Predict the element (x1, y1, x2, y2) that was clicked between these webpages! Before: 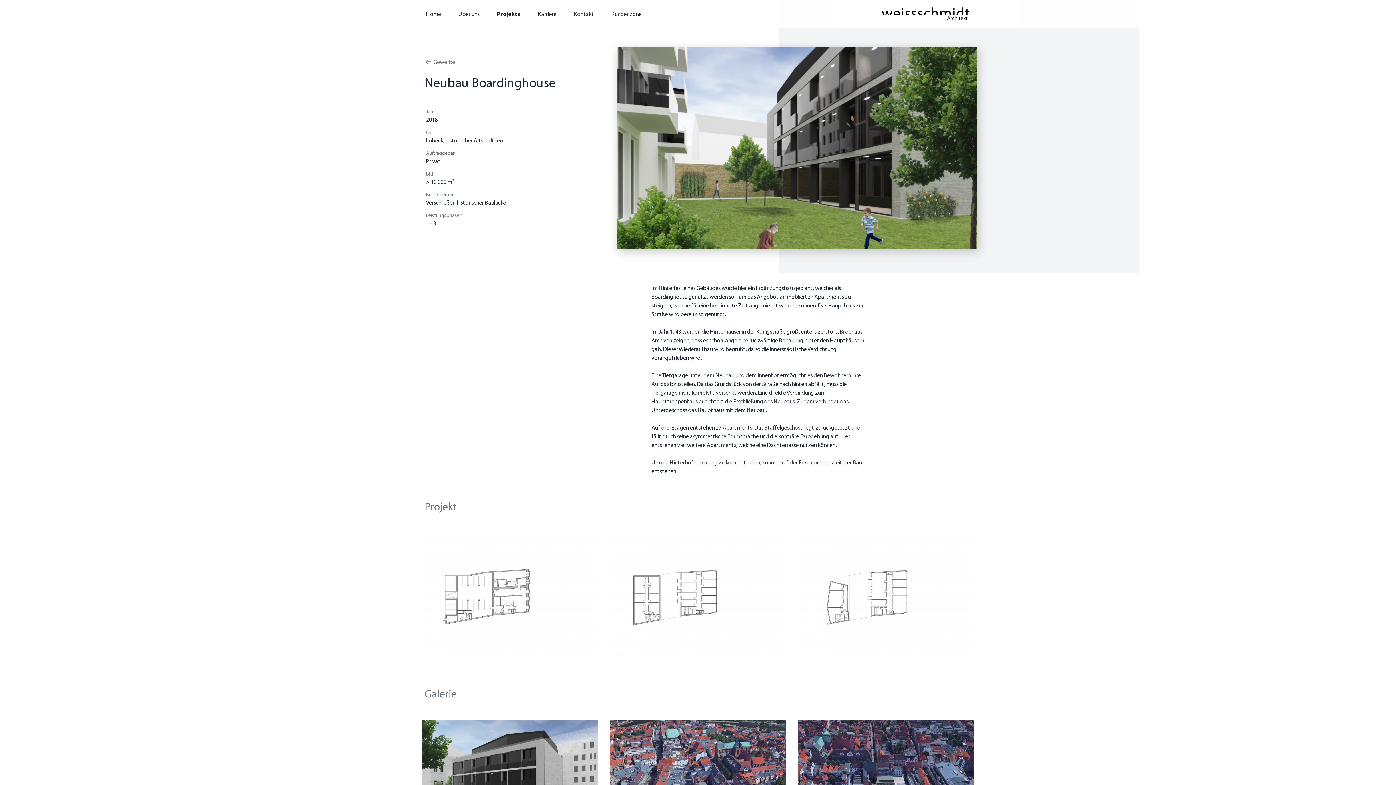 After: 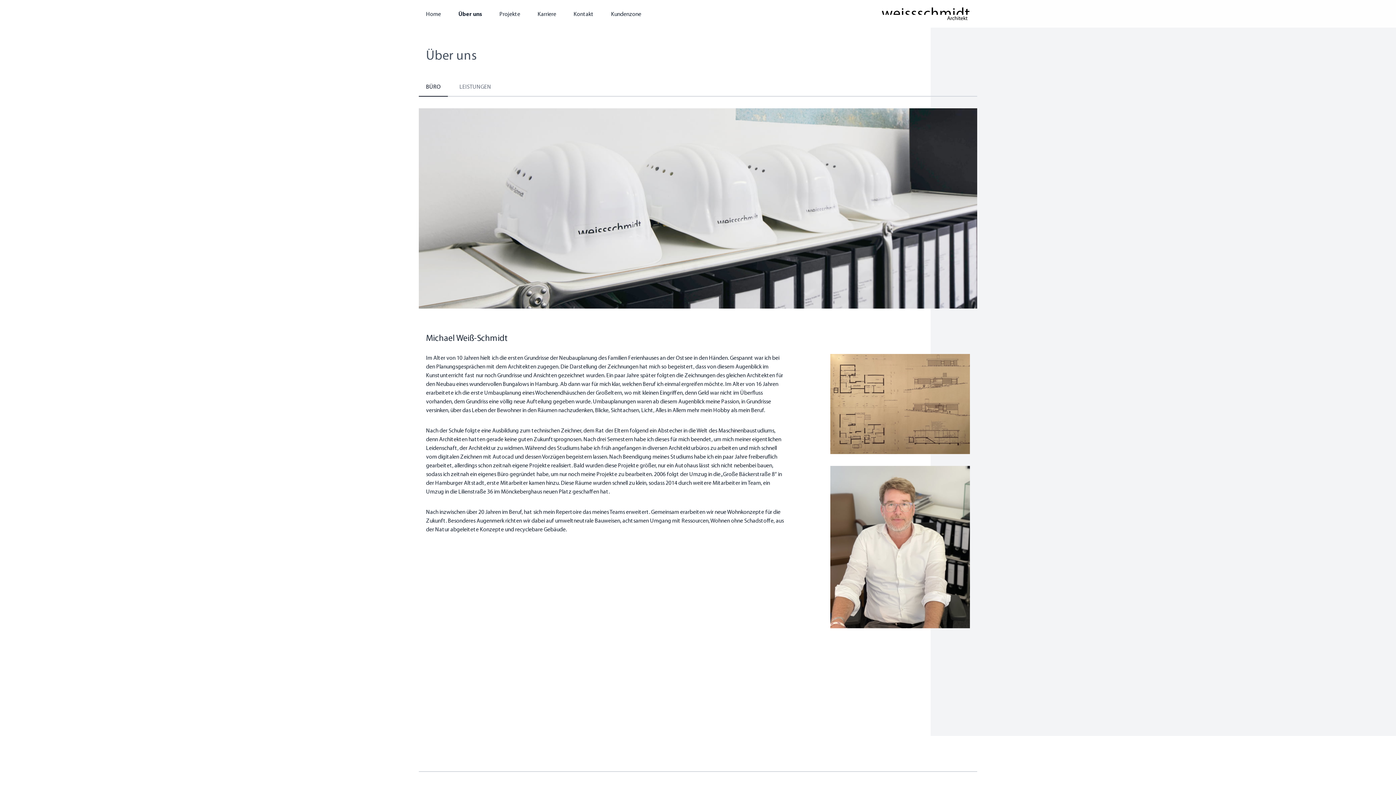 Action: label: Über uns bbox: (458, 7, 479, 21)